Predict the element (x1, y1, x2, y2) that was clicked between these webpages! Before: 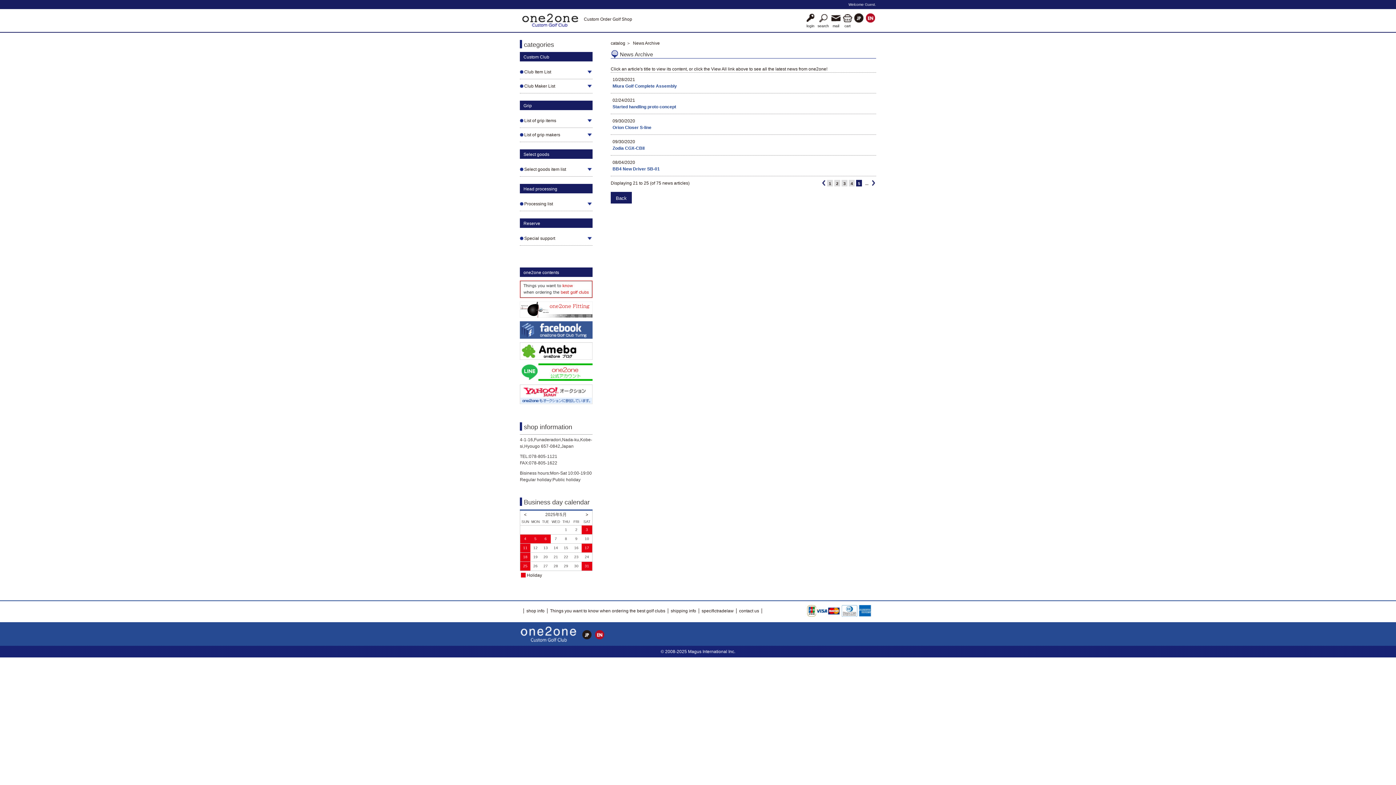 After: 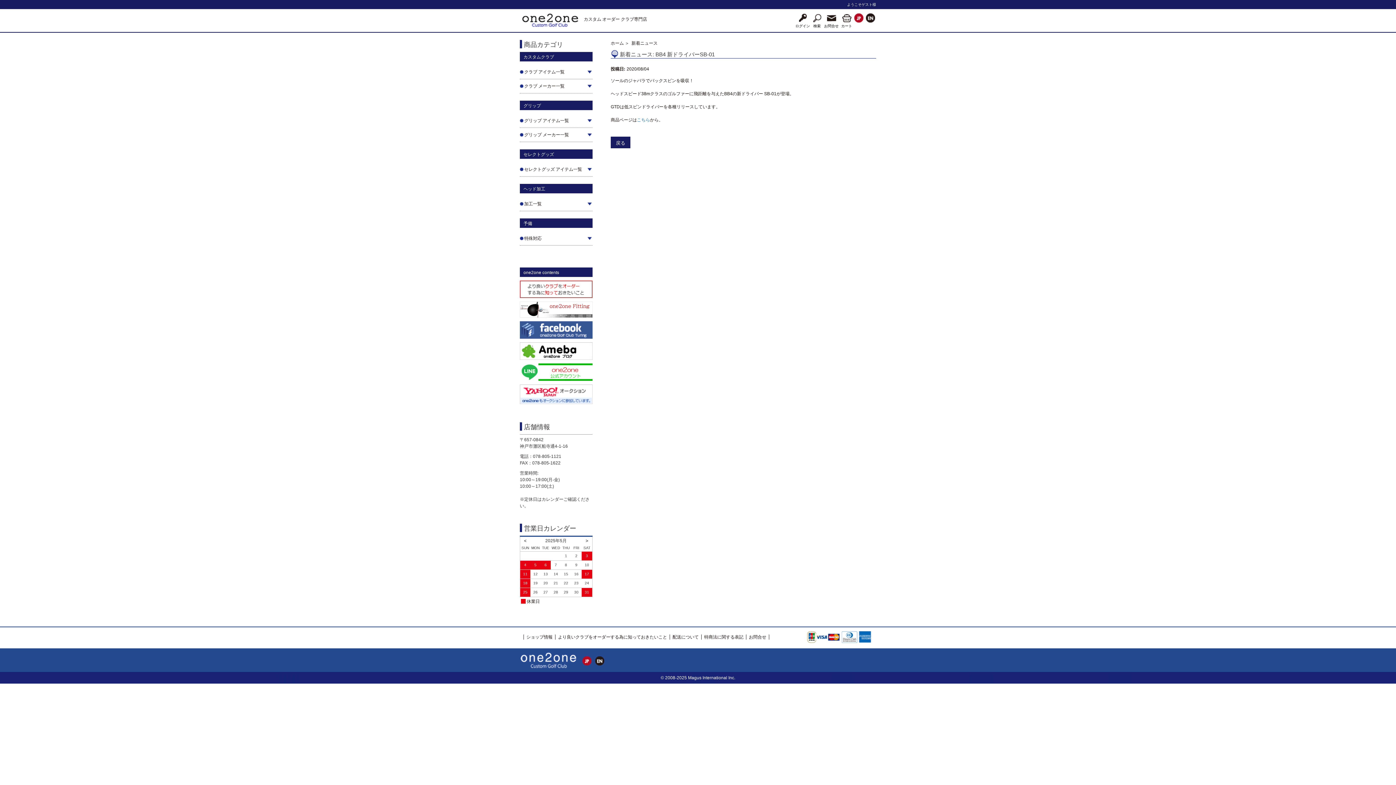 Action: label: BB4 New Driver SB-01 bbox: (612, 166, 660, 171)